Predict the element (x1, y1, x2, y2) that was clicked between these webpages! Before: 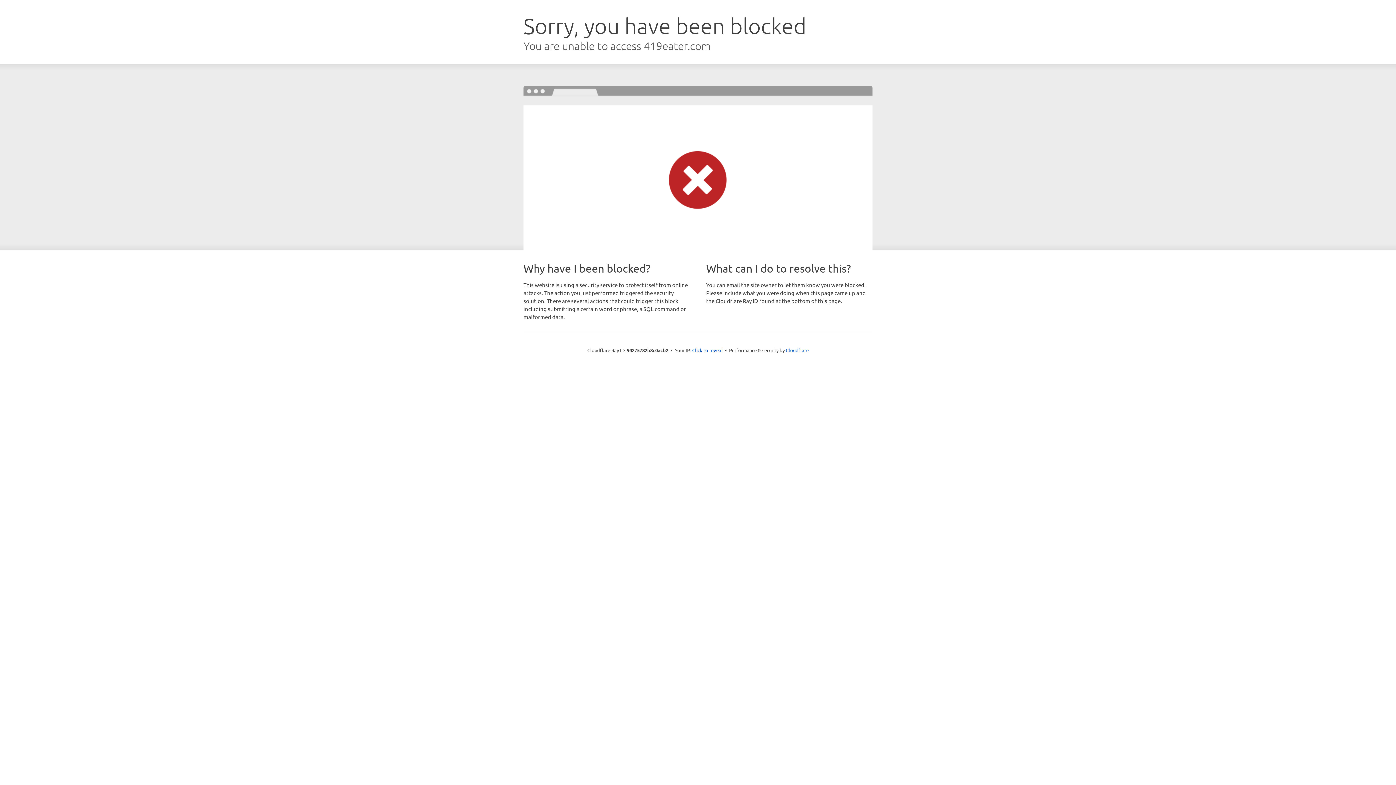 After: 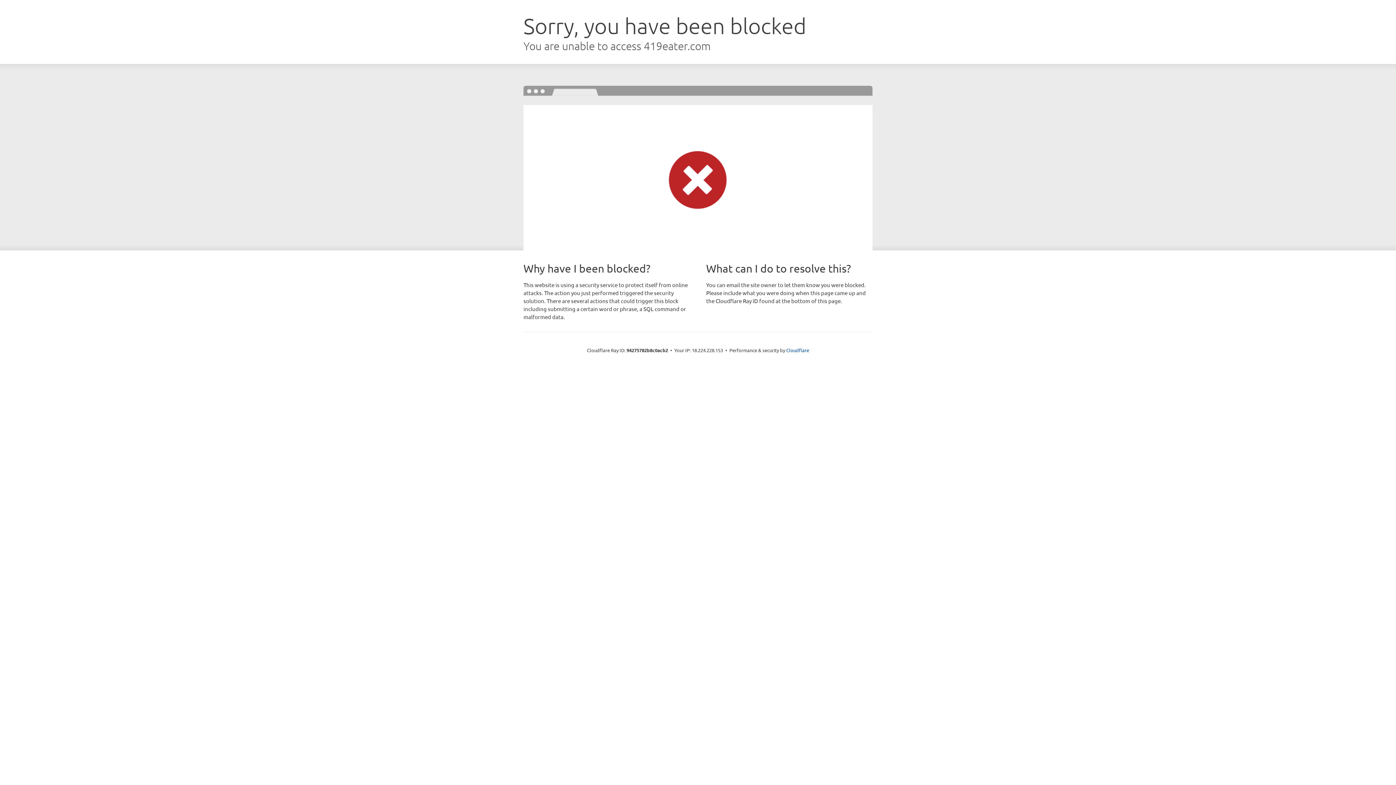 Action: label: Click to reveal bbox: (692, 346, 722, 353)